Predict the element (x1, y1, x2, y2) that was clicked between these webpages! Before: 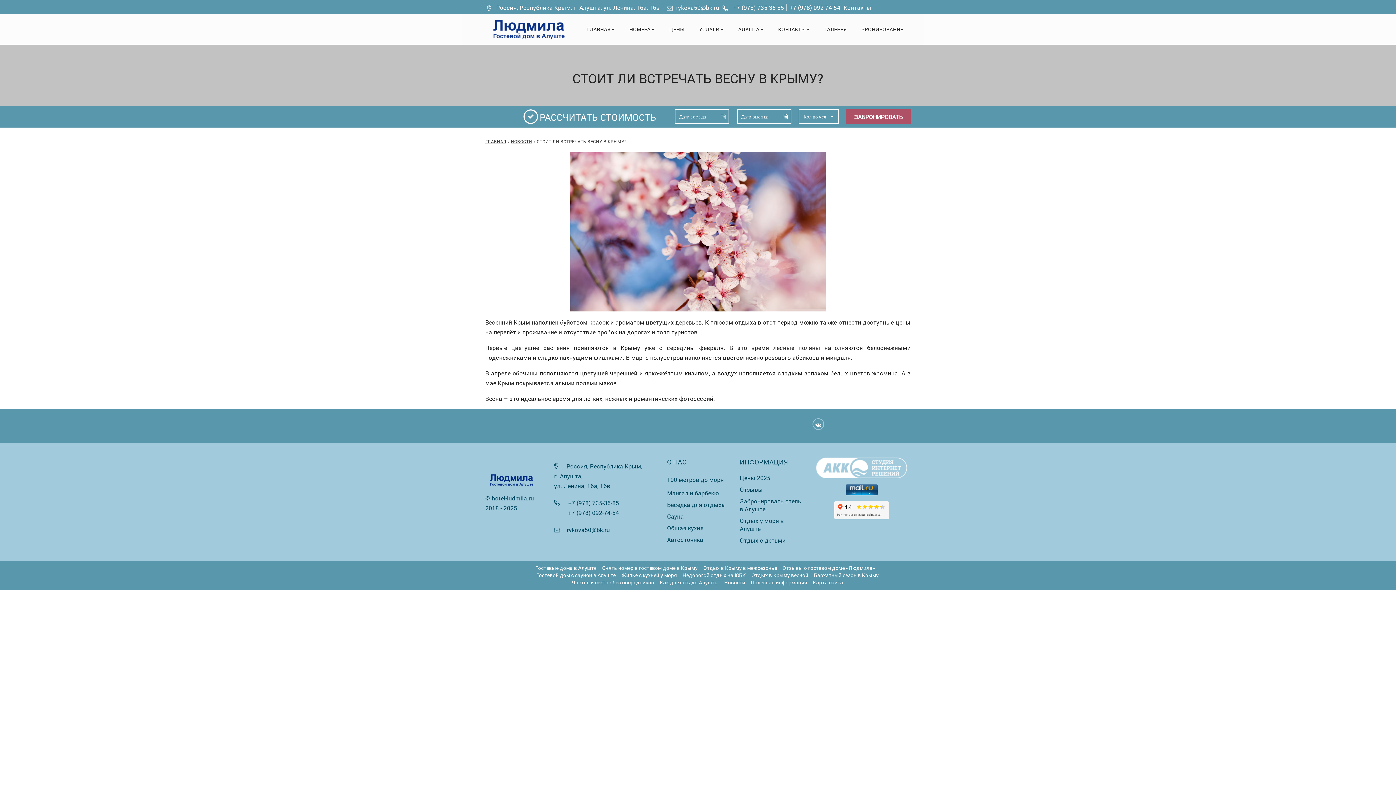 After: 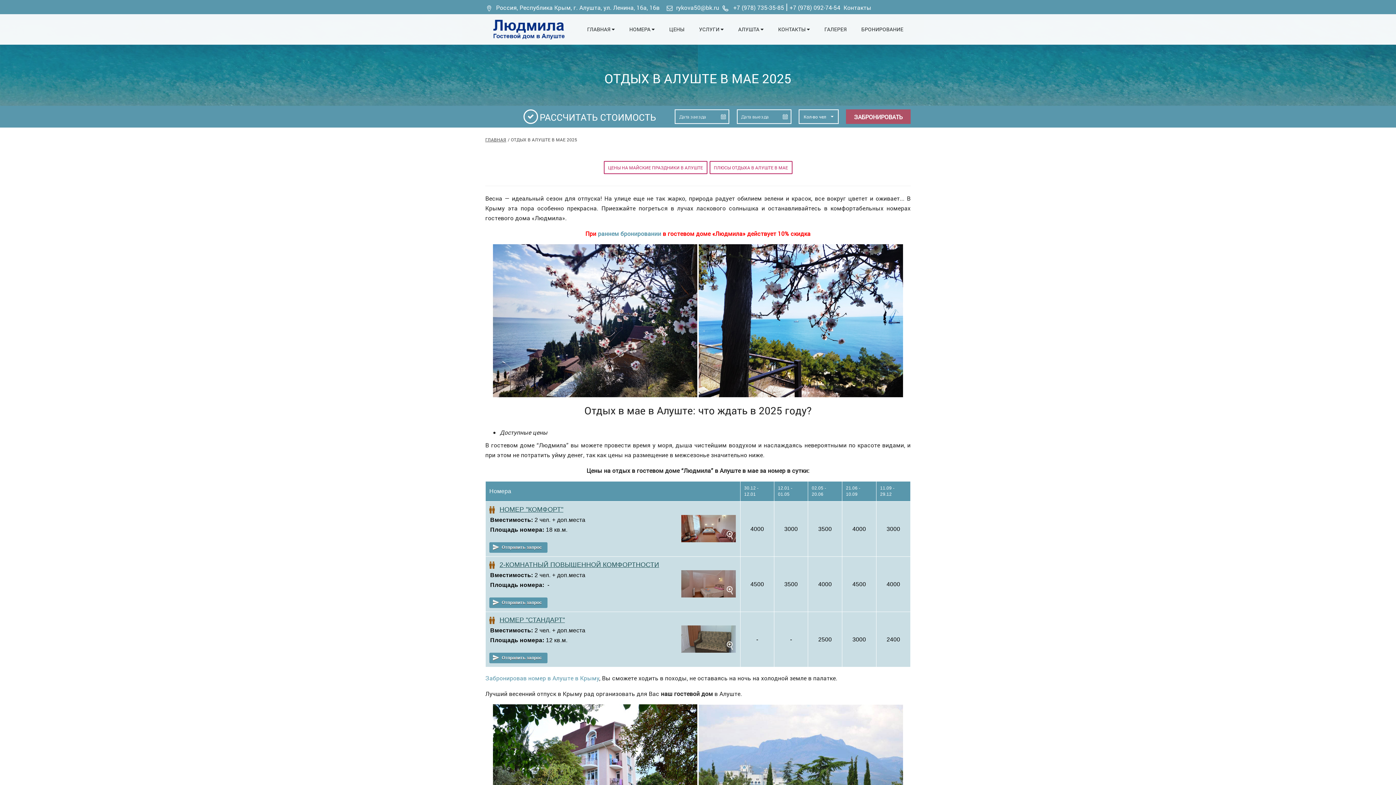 Action: bbox: (751, 571, 808, 578) label: Отдых в Крыму весной